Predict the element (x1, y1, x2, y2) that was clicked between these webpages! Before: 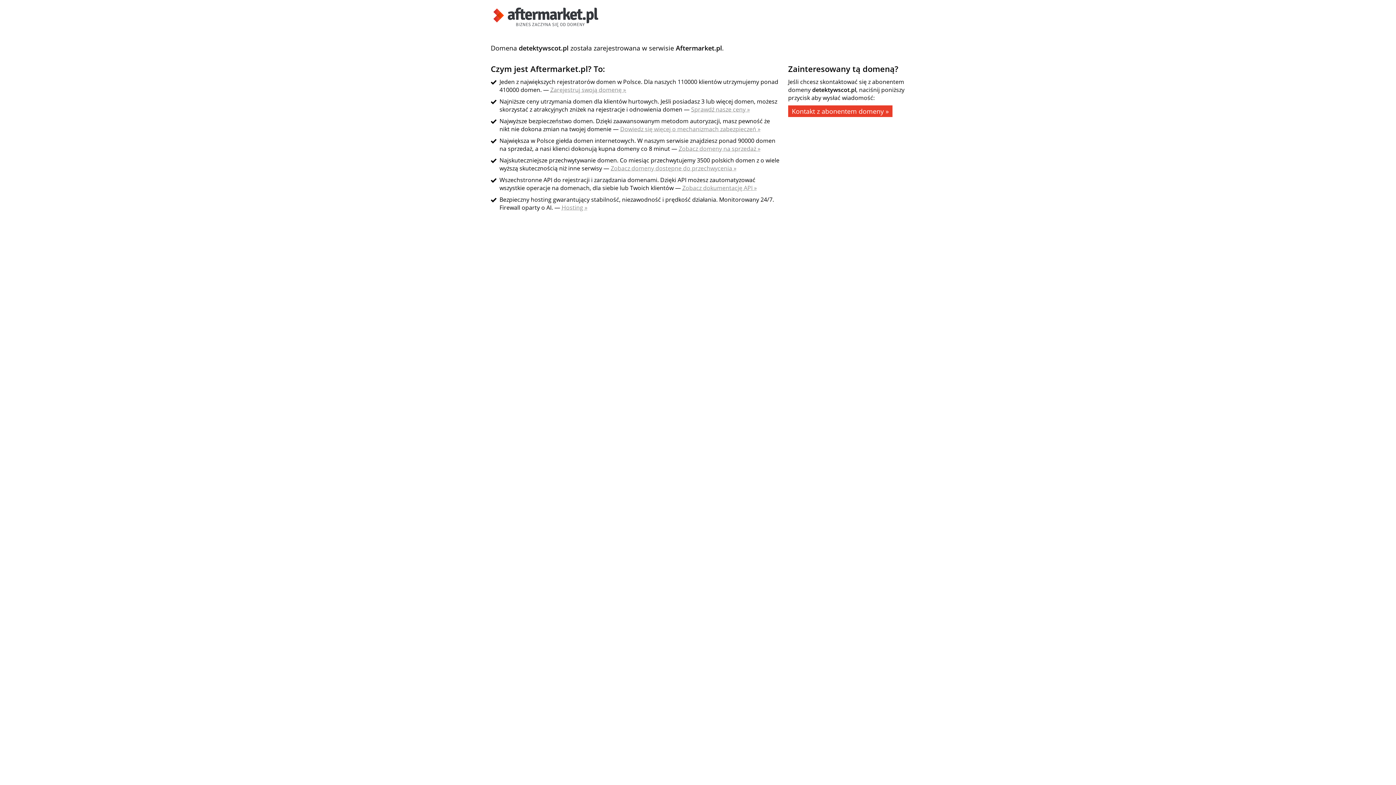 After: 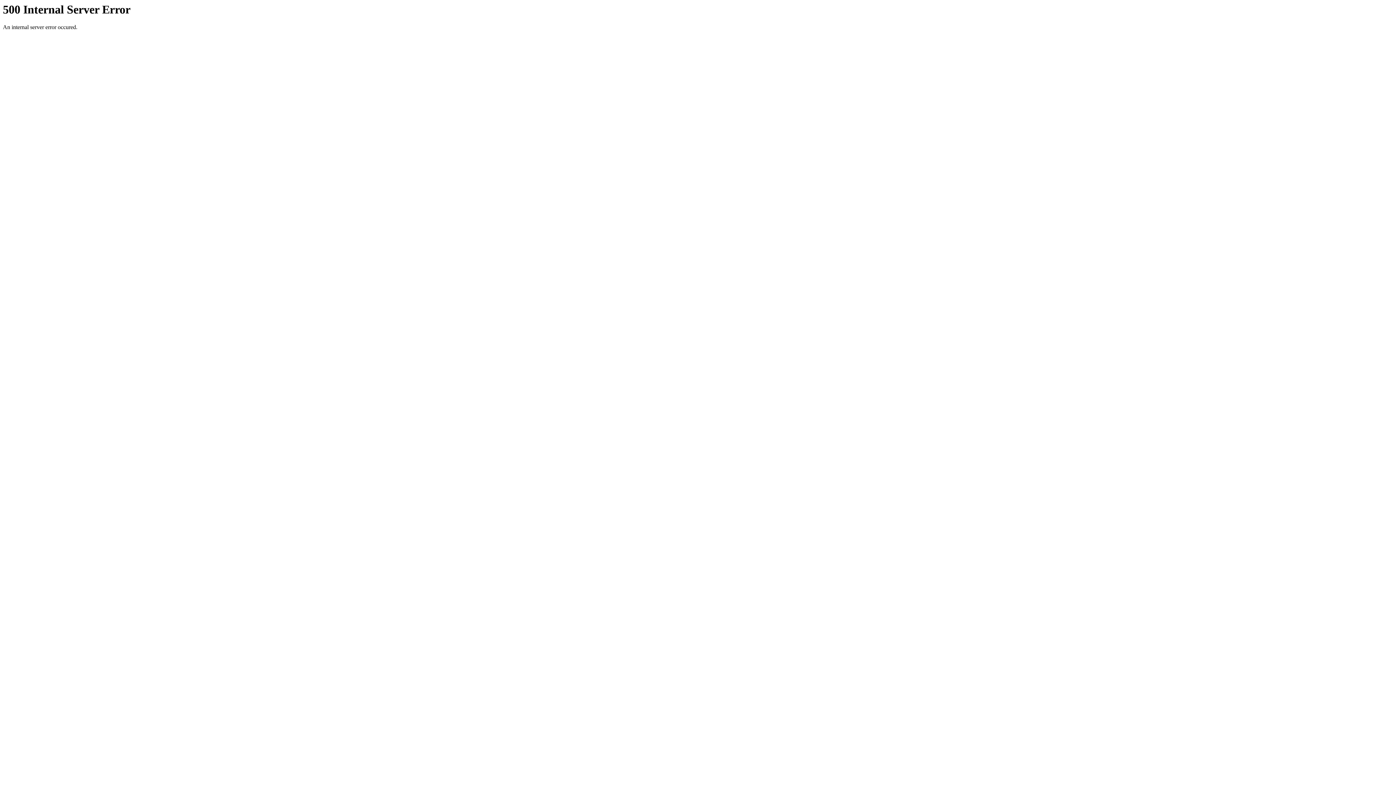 Action: label: Sprawdź nasze ceny » bbox: (691, 105, 750, 113)